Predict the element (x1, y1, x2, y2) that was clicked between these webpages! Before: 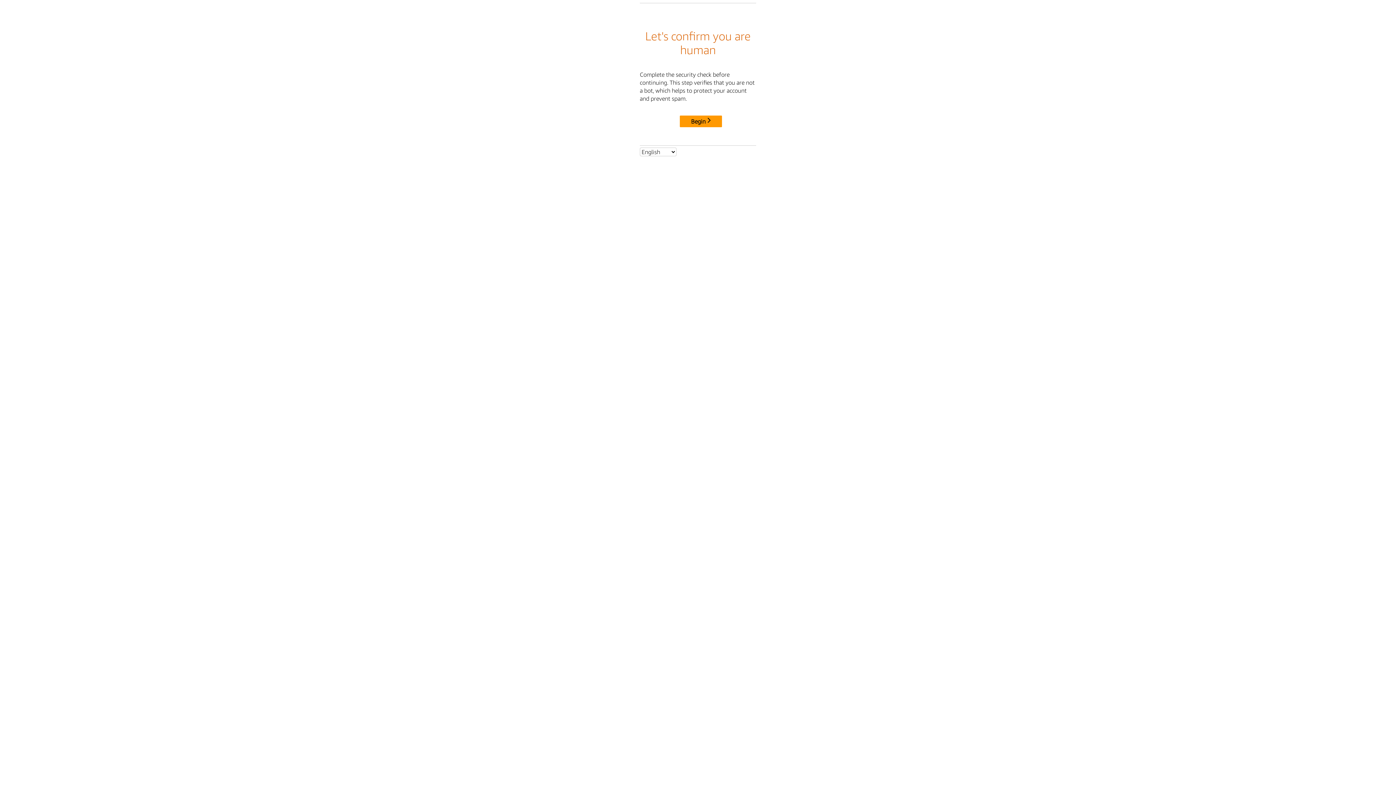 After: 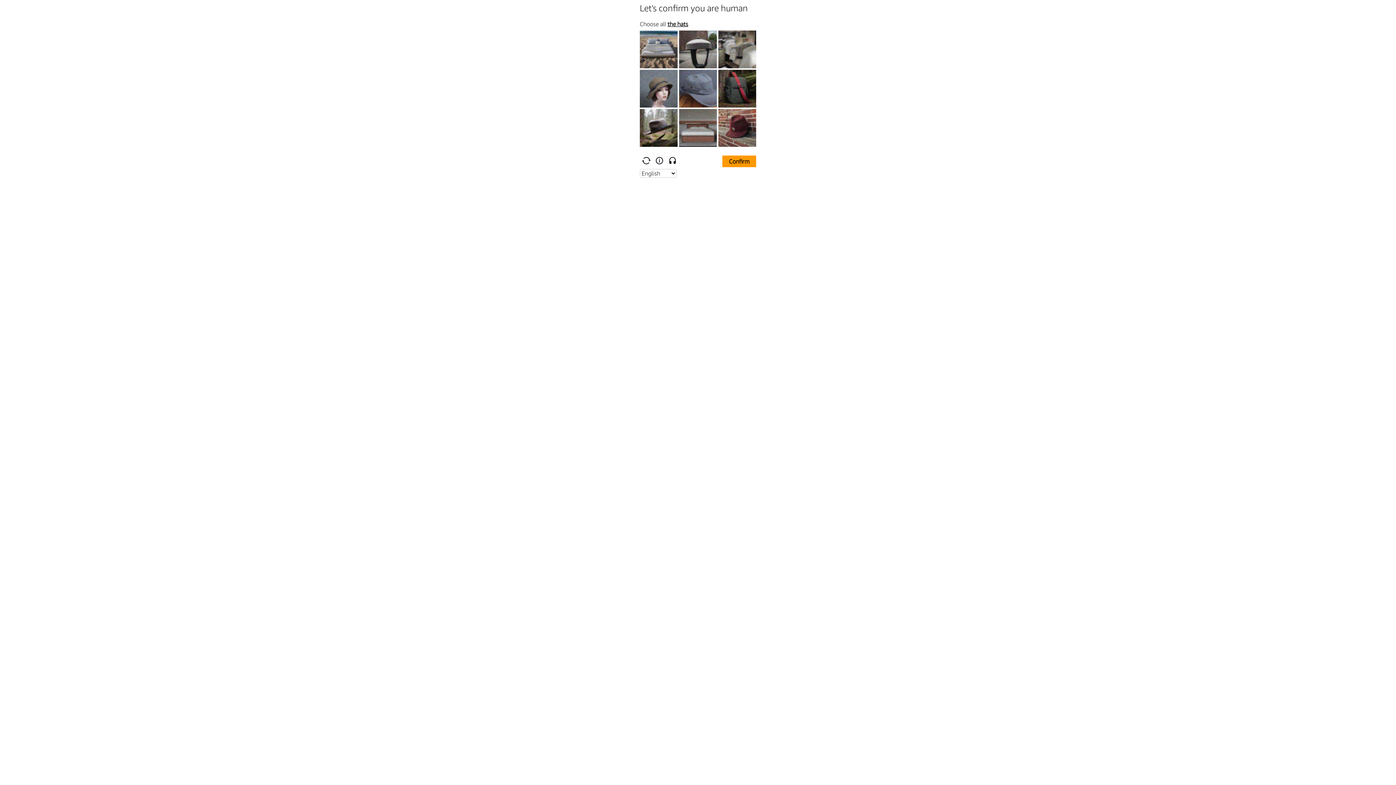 Action: label: Begin bbox: (680, 115, 722, 127)